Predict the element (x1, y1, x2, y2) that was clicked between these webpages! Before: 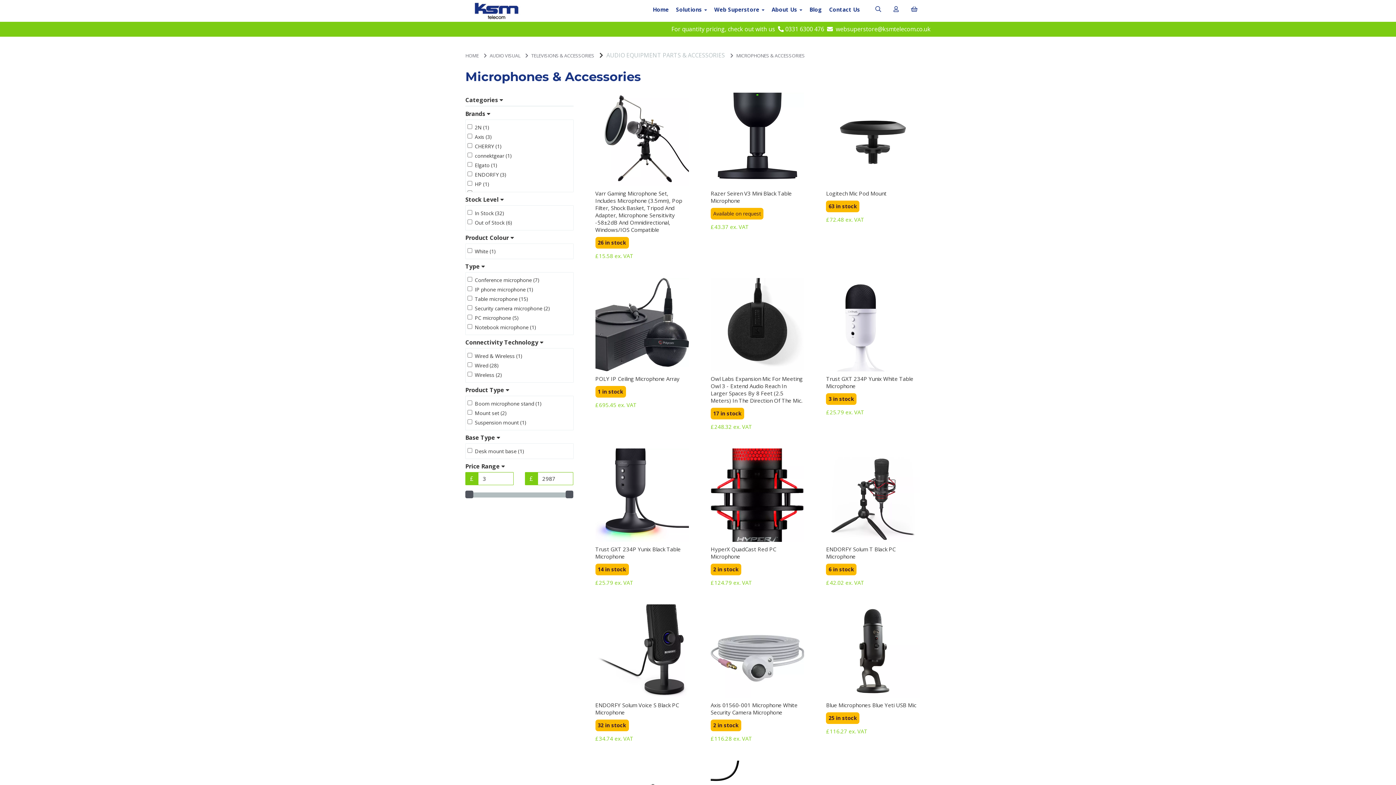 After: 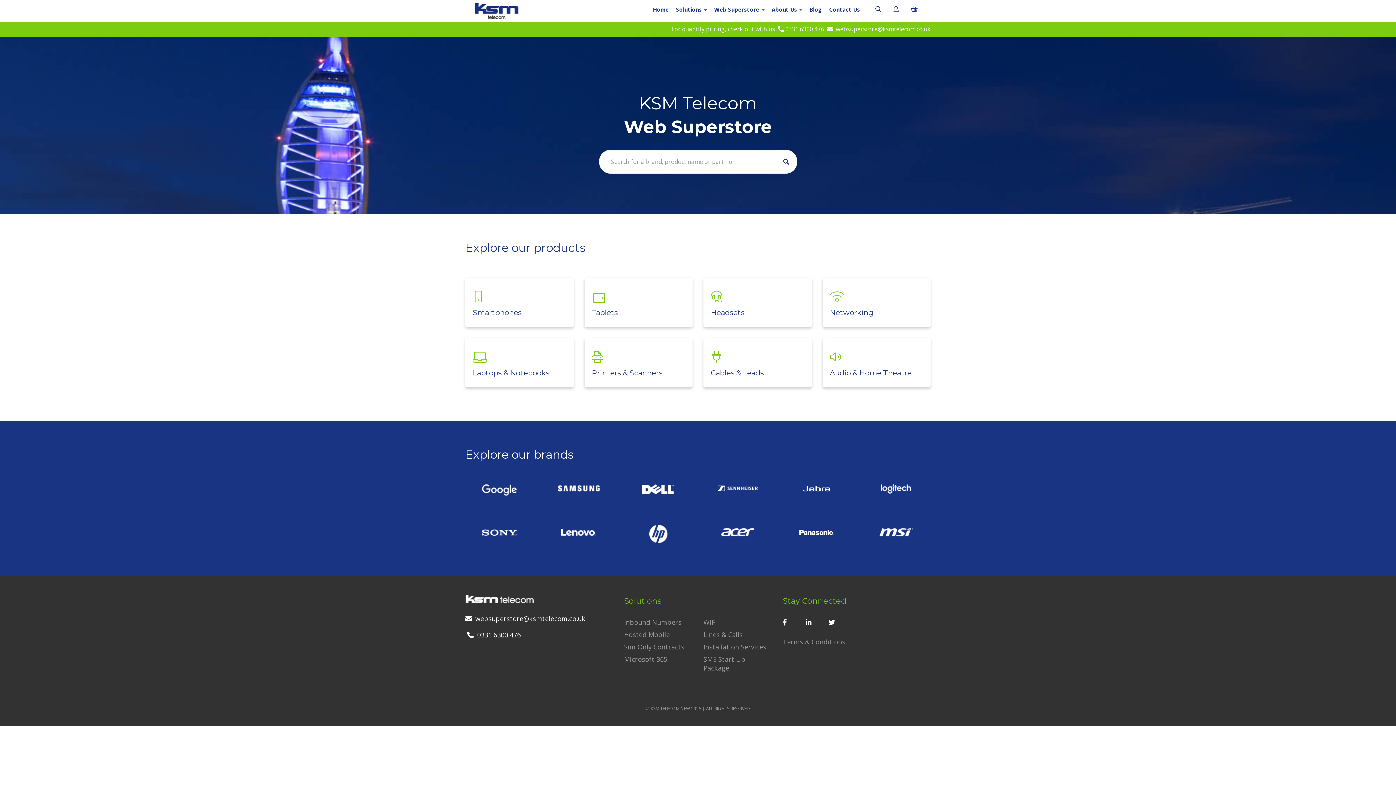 Action: bbox: (710, 0, 768, 18) label: Web Superstore 